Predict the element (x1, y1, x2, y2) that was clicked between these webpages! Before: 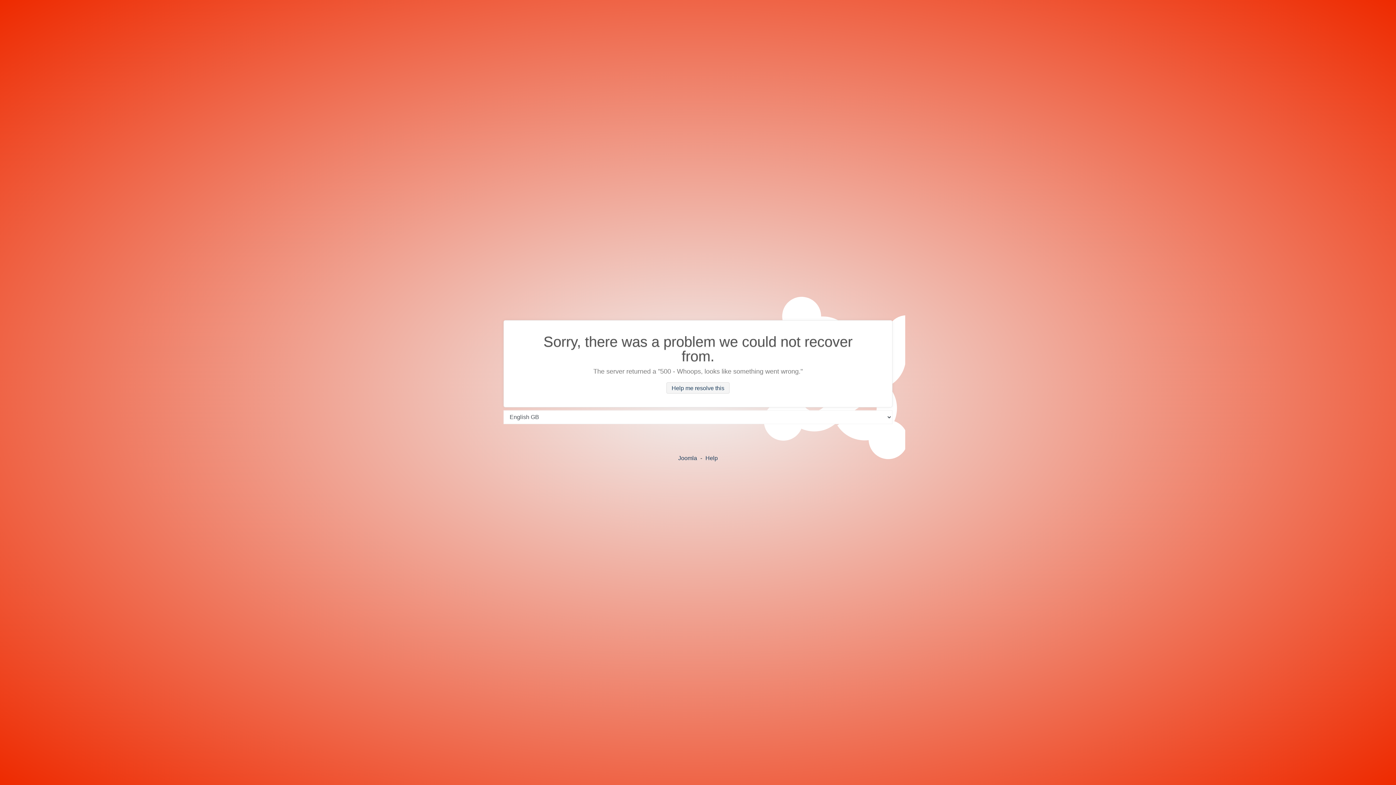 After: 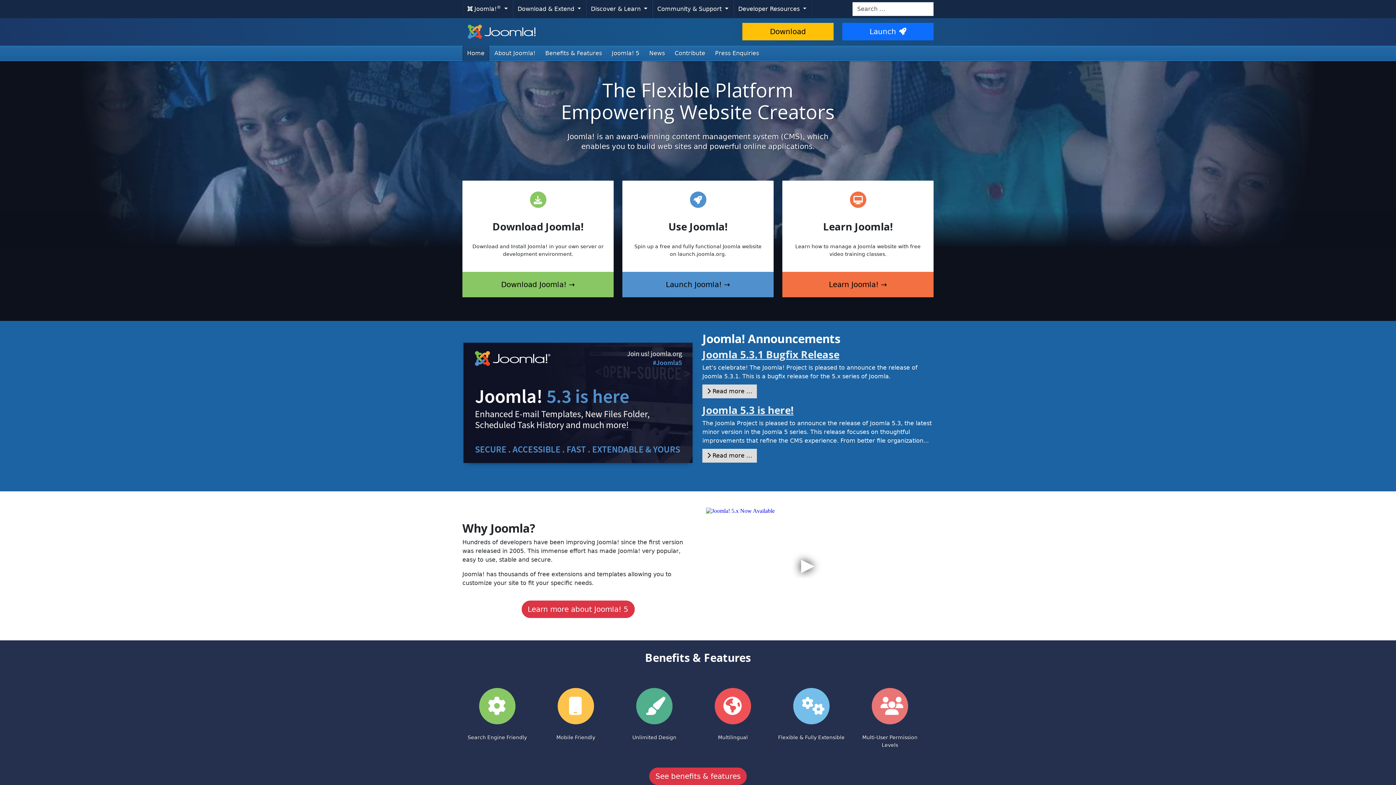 Action: label: Joomla bbox: (678, 455, 697, 461)